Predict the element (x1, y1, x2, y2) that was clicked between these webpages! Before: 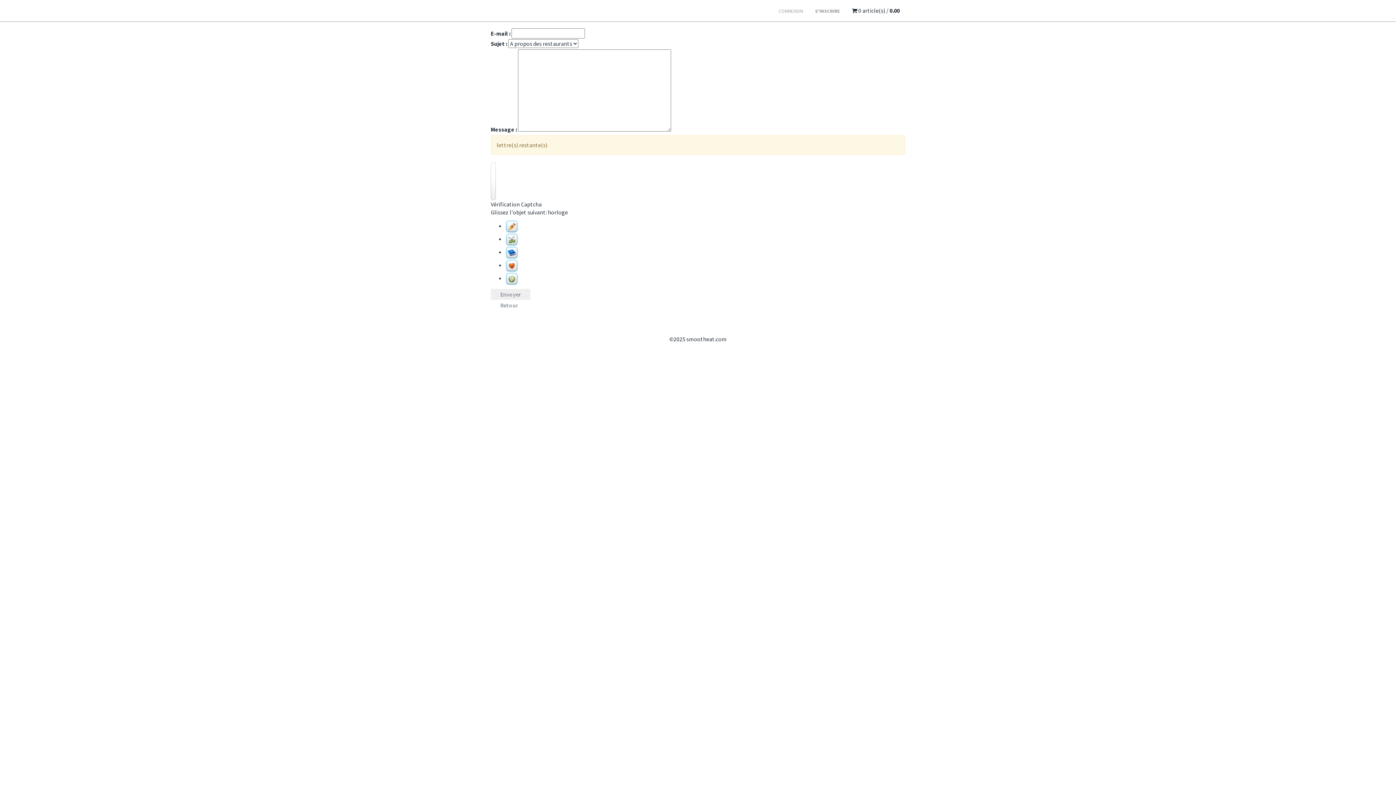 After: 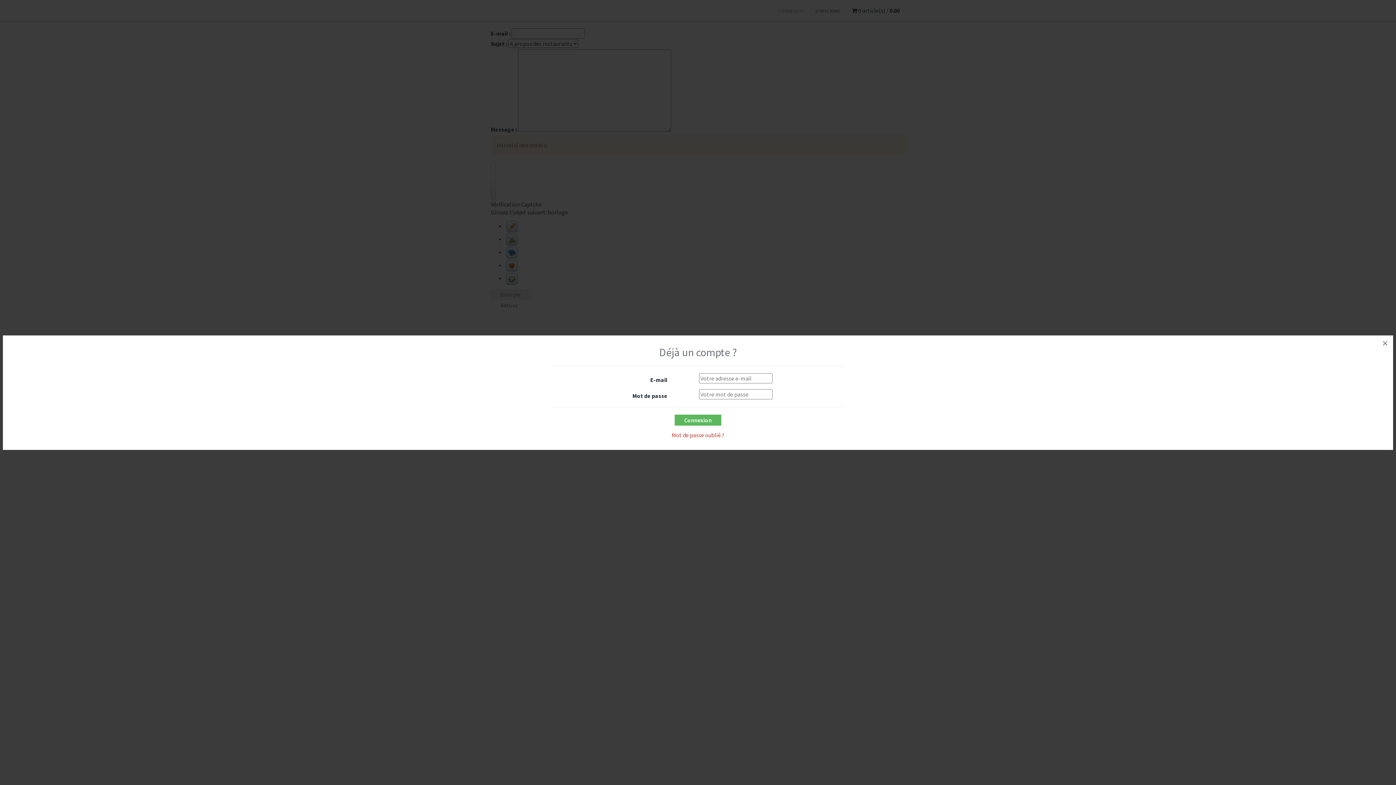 Action: bbox: (773, 1, 808, 21) label: CONNEXION